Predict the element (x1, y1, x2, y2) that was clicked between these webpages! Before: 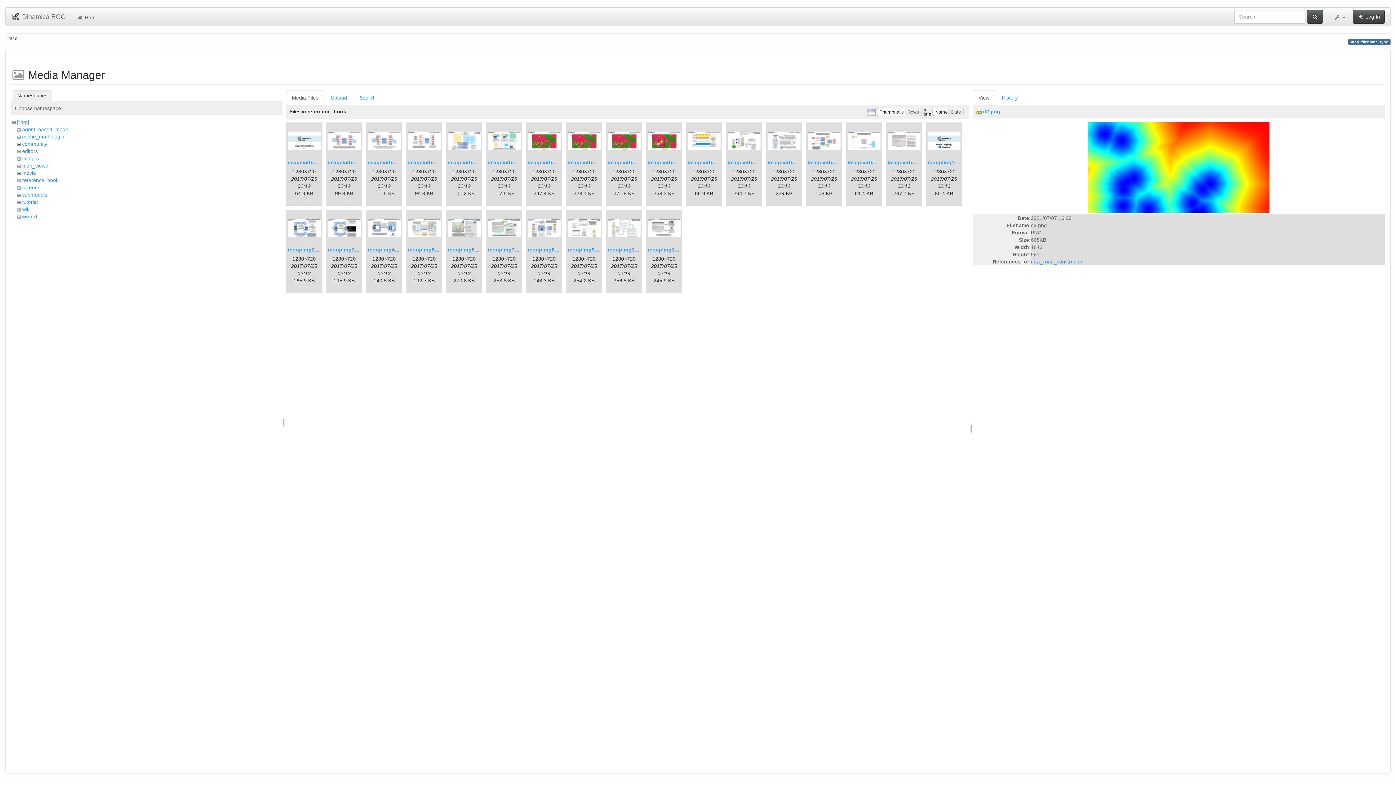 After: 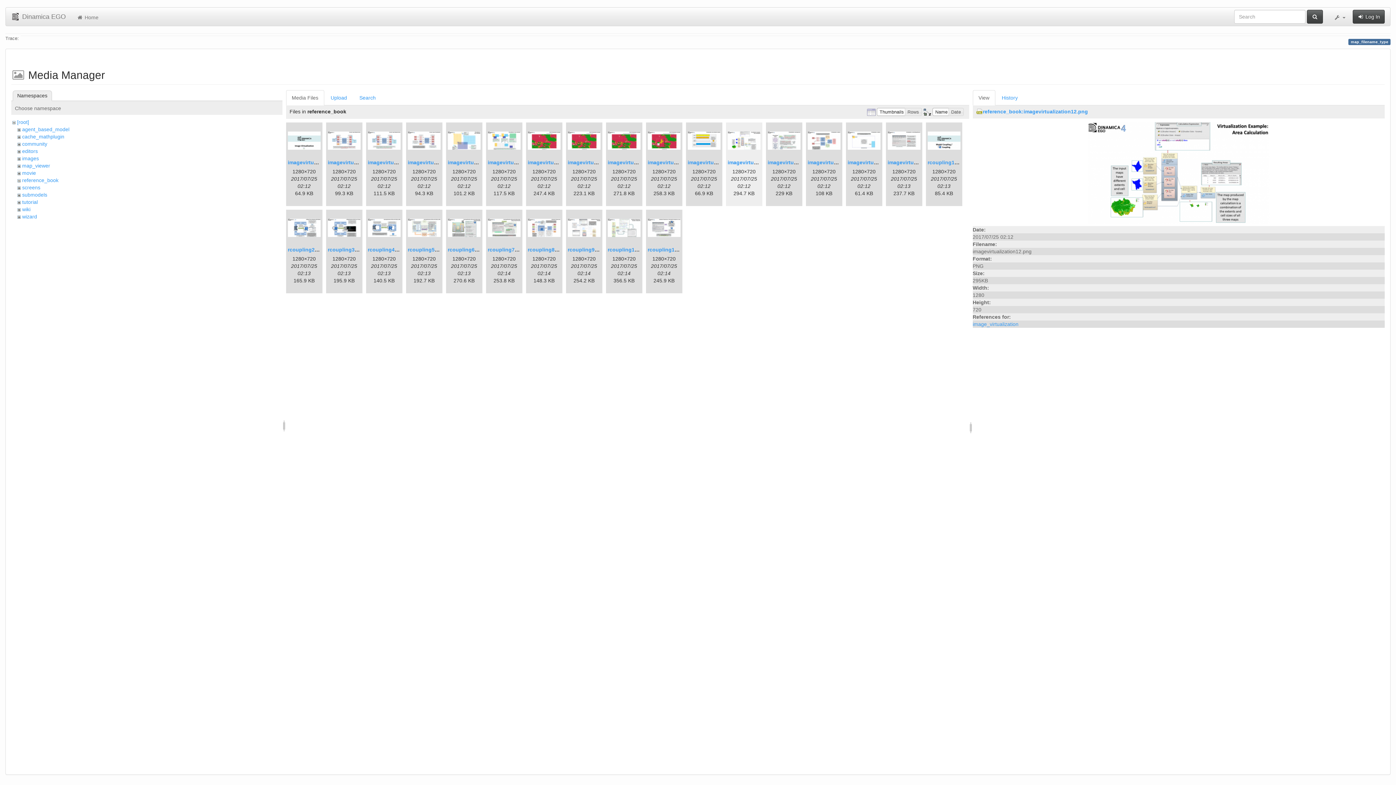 Action: bbox: (727, 124, 760, 157)